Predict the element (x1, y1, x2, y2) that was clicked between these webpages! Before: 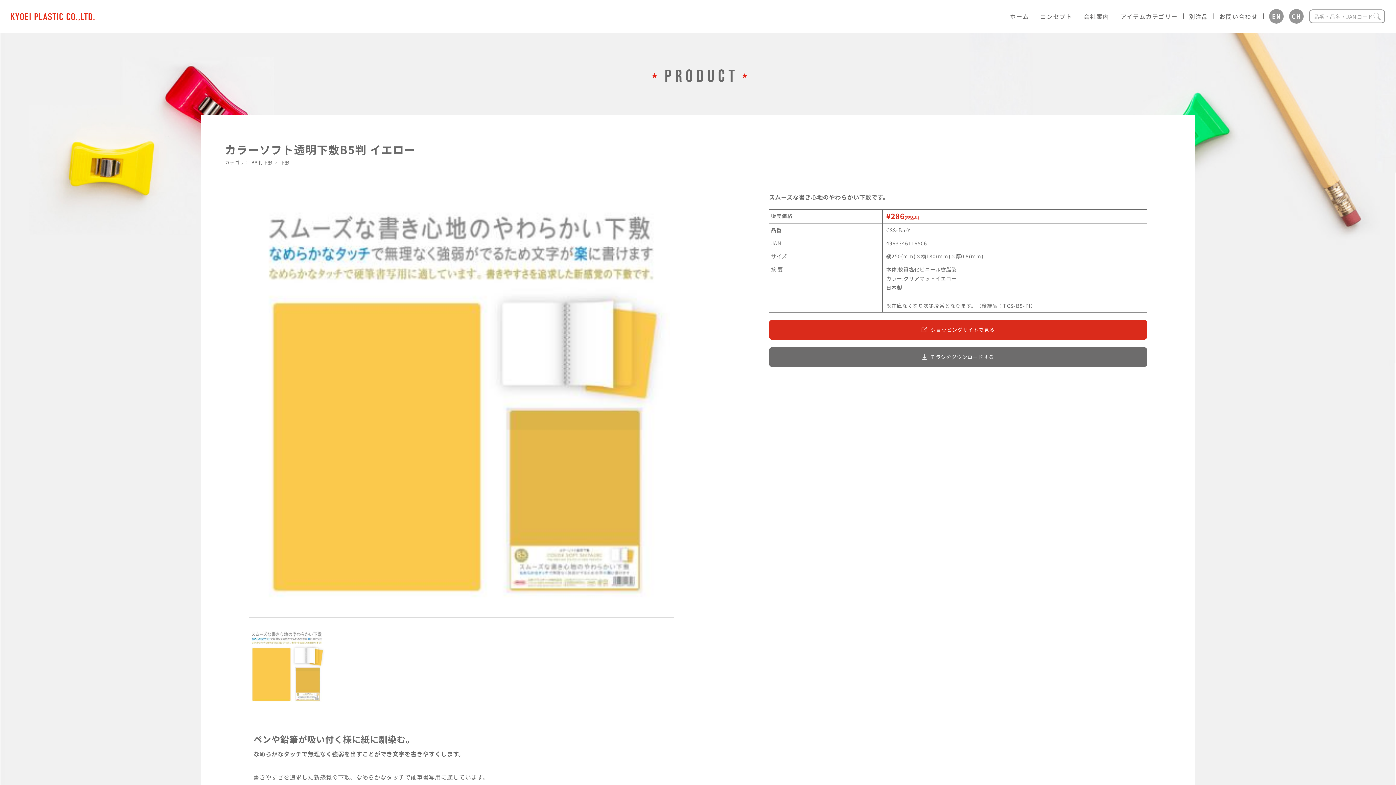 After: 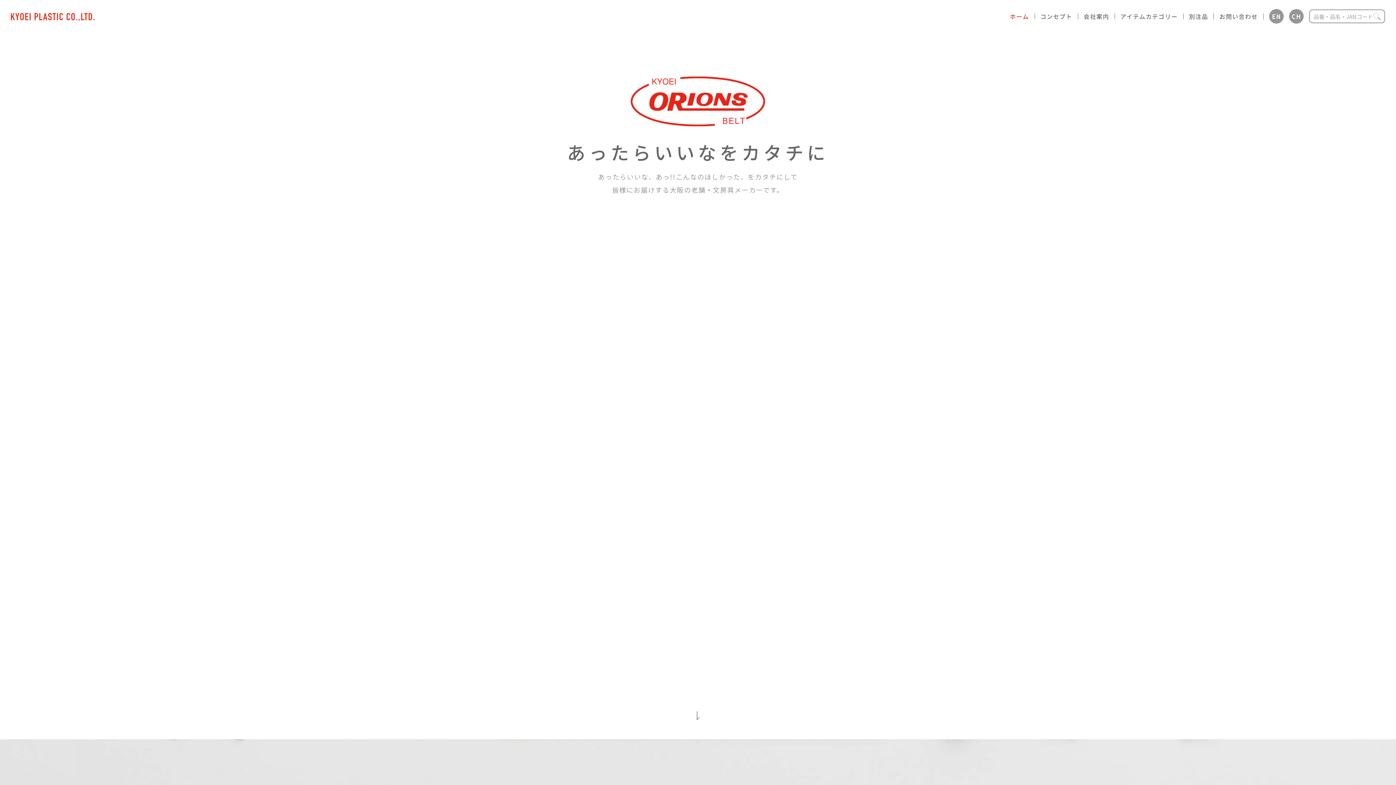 Action: bbox: (10, 11, 94, 20)